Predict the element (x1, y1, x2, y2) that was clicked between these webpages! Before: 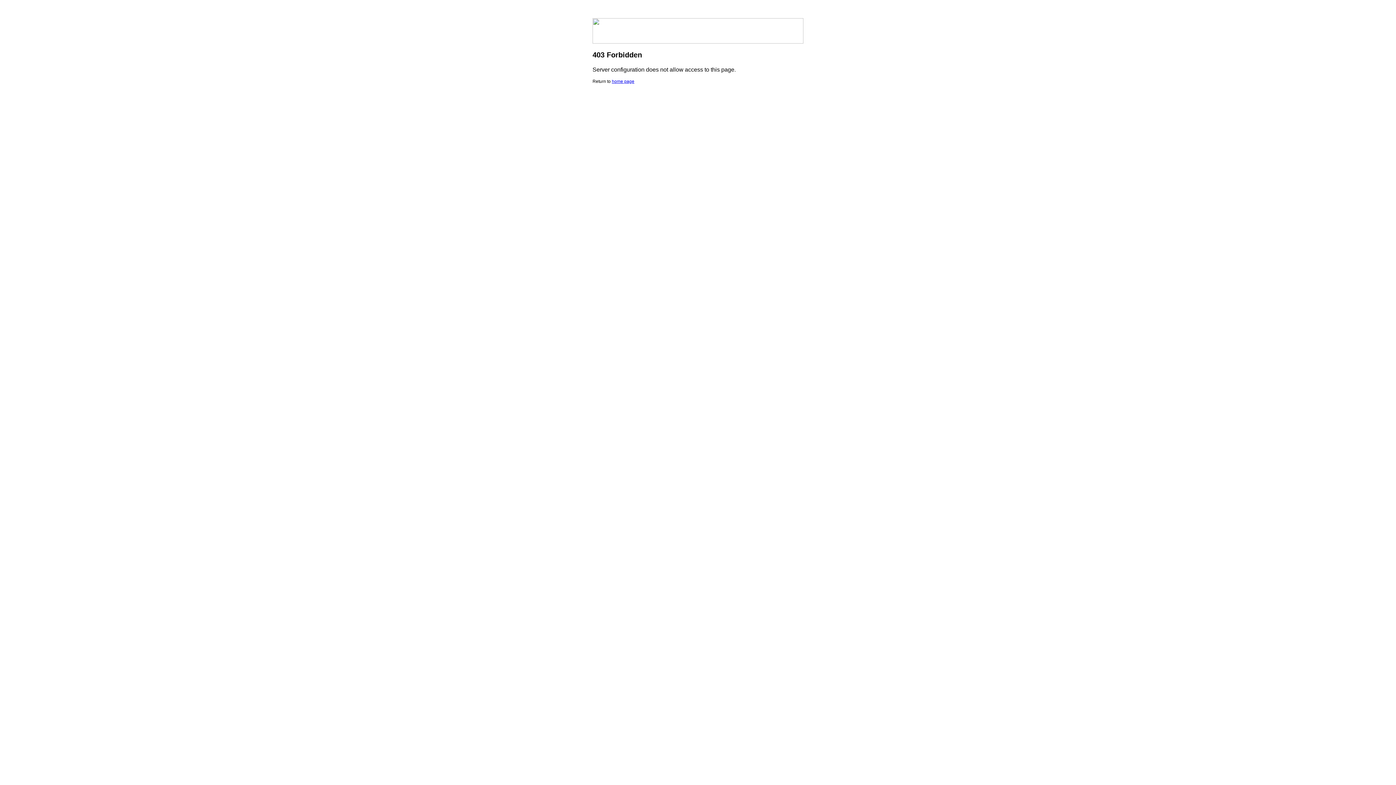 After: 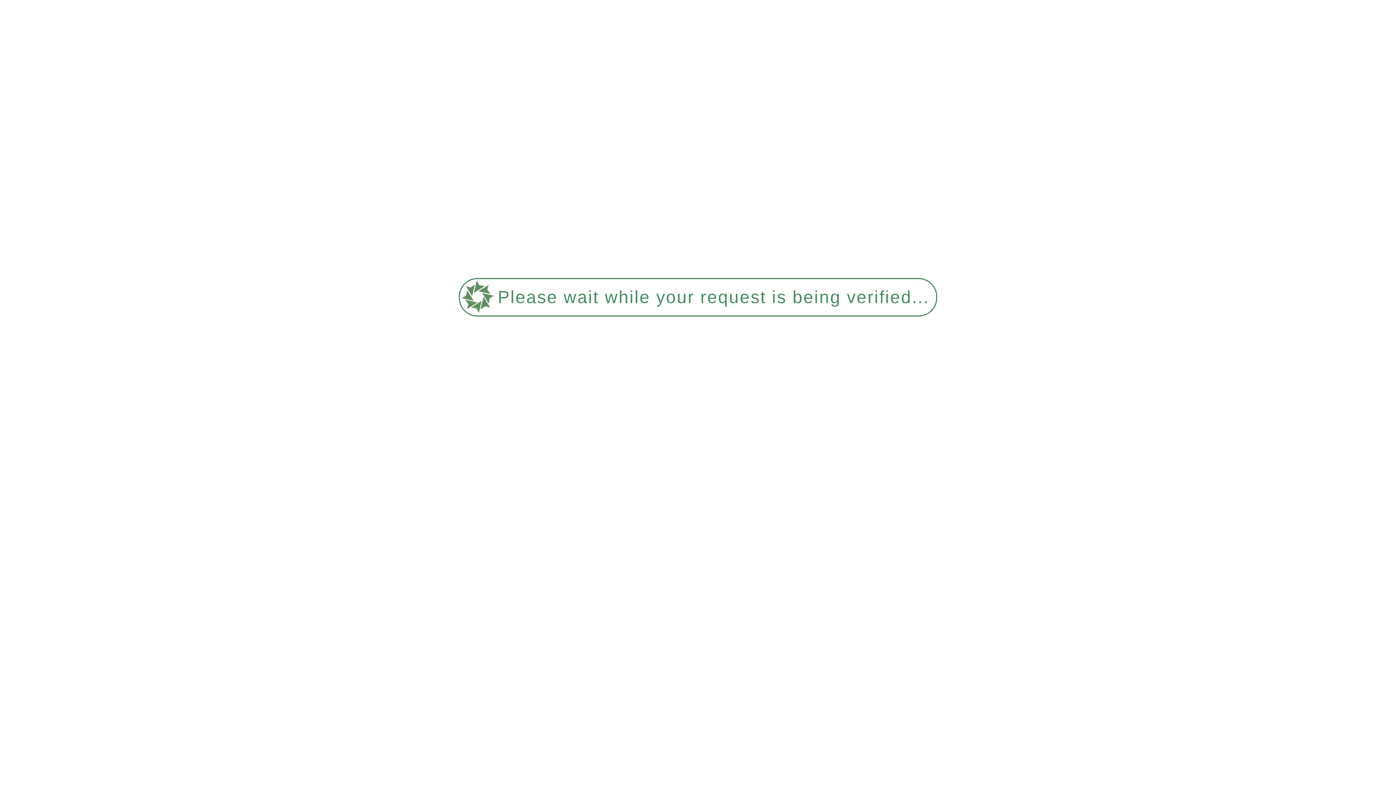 Action: bbox: (612, 78, 634, 84) label: home page